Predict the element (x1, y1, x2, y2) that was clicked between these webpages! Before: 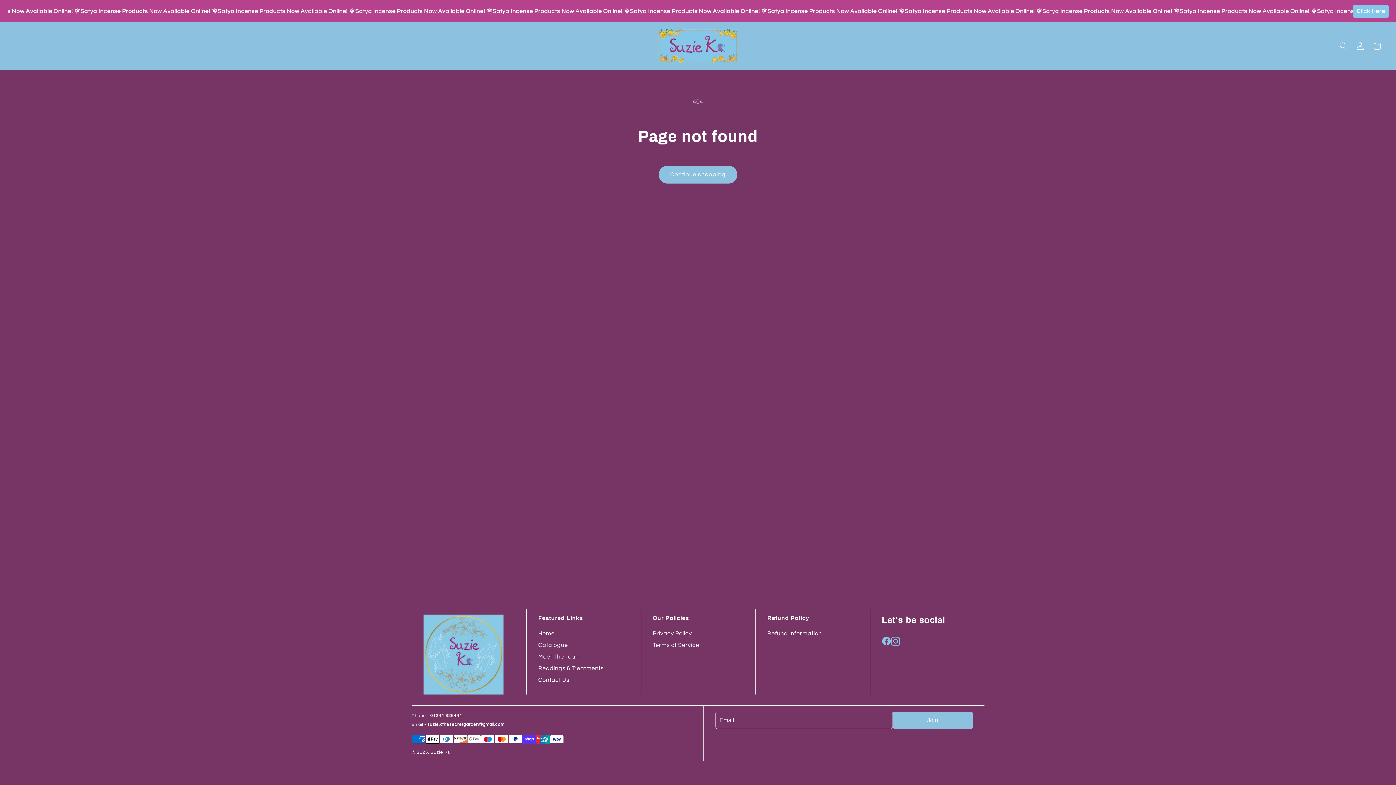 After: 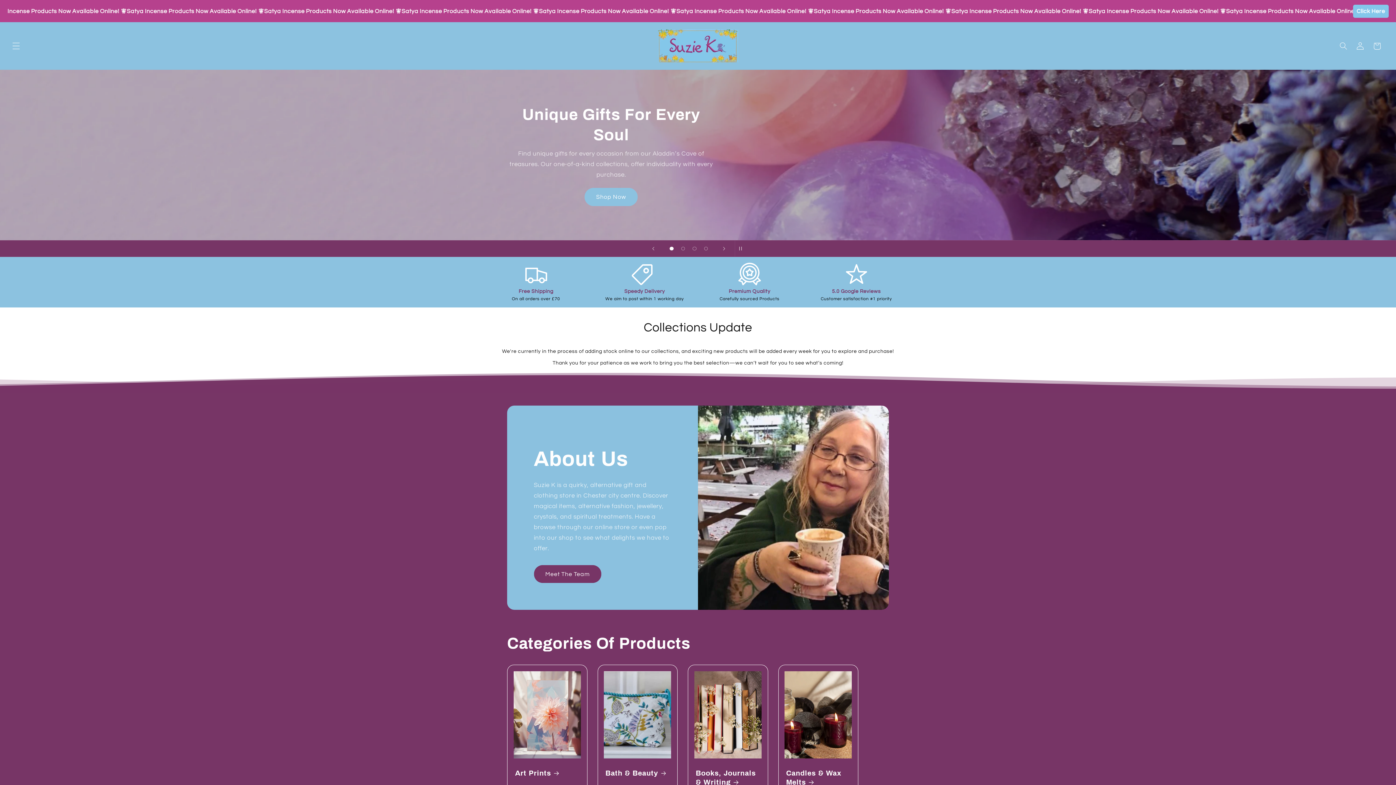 Action: bbox: (423, 614, 503, 694)